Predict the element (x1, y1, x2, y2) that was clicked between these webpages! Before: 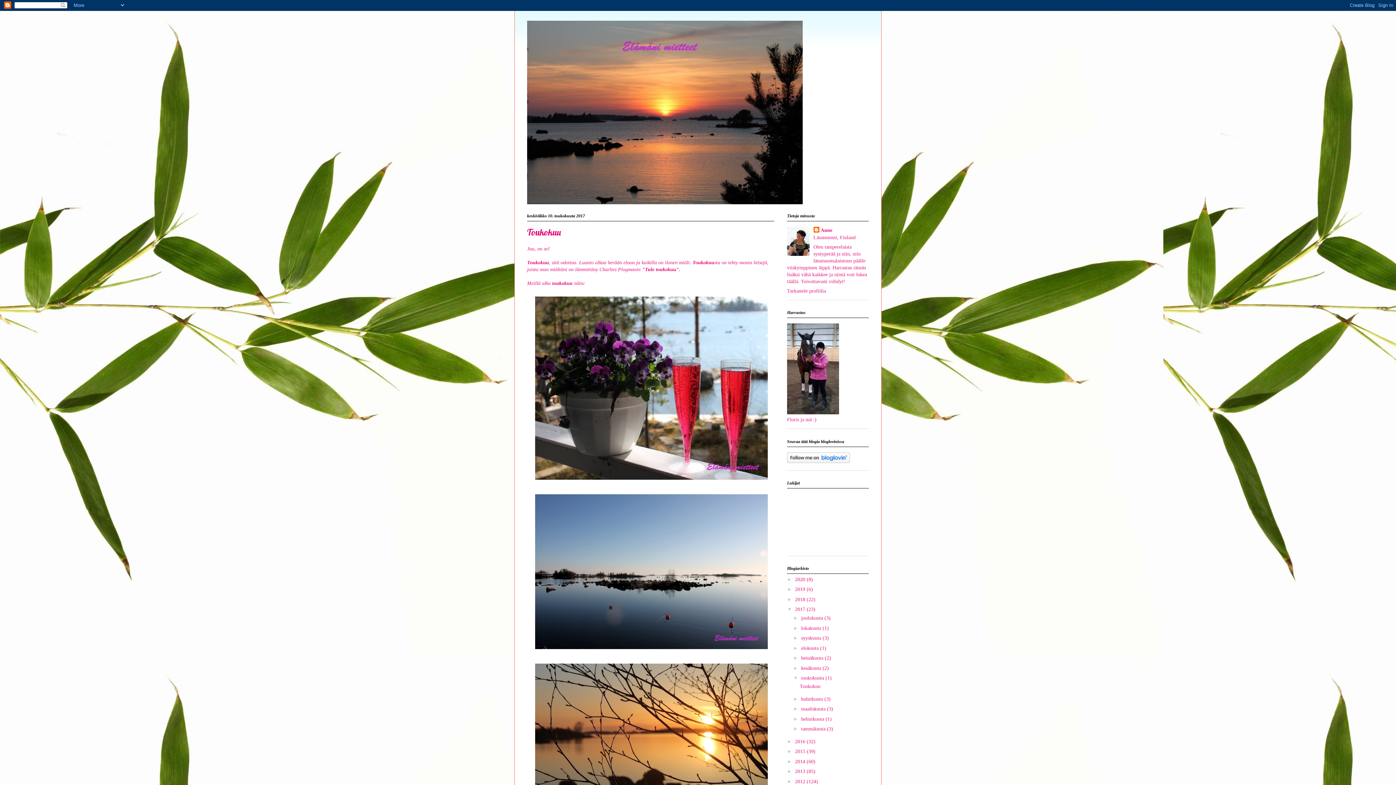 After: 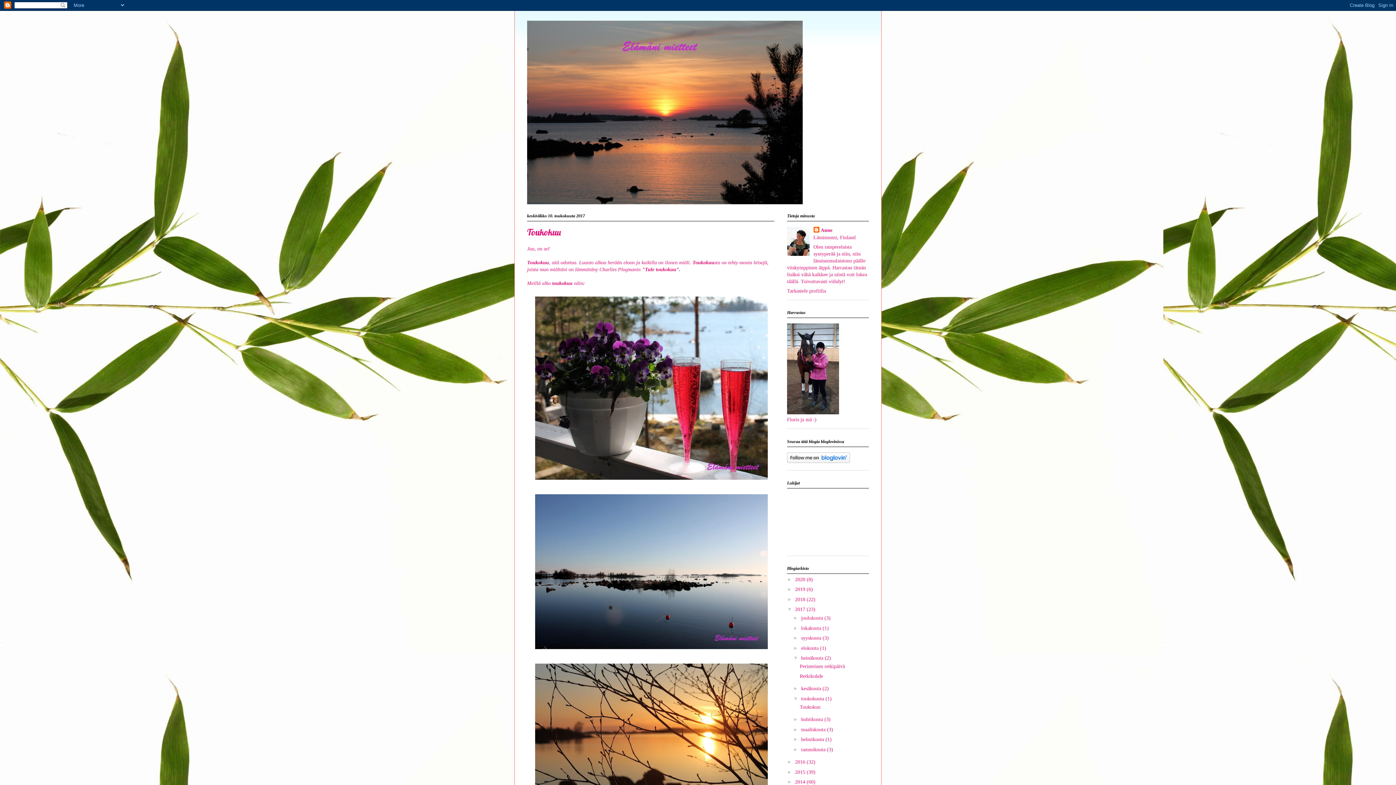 Action: label: ►   bbox: (793, 655, 801, 661)